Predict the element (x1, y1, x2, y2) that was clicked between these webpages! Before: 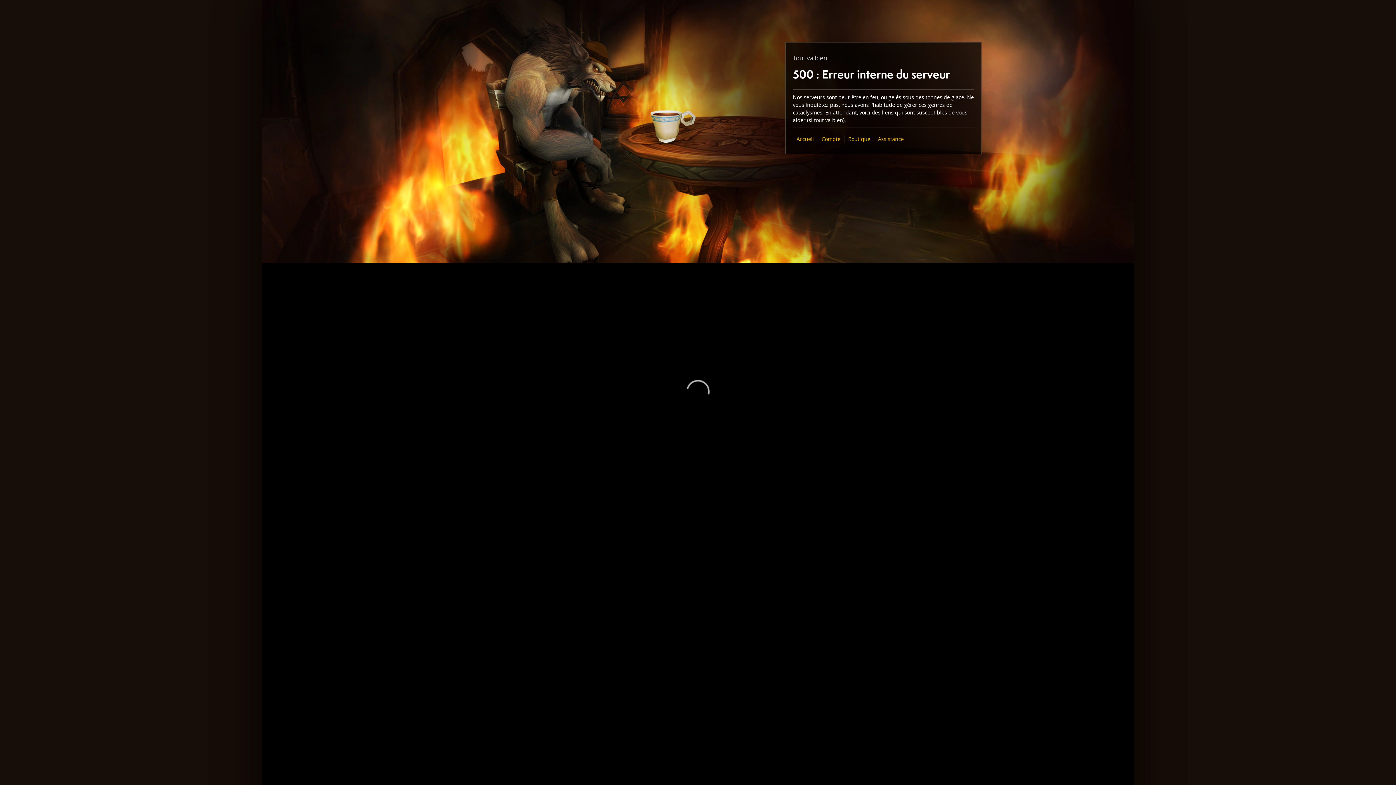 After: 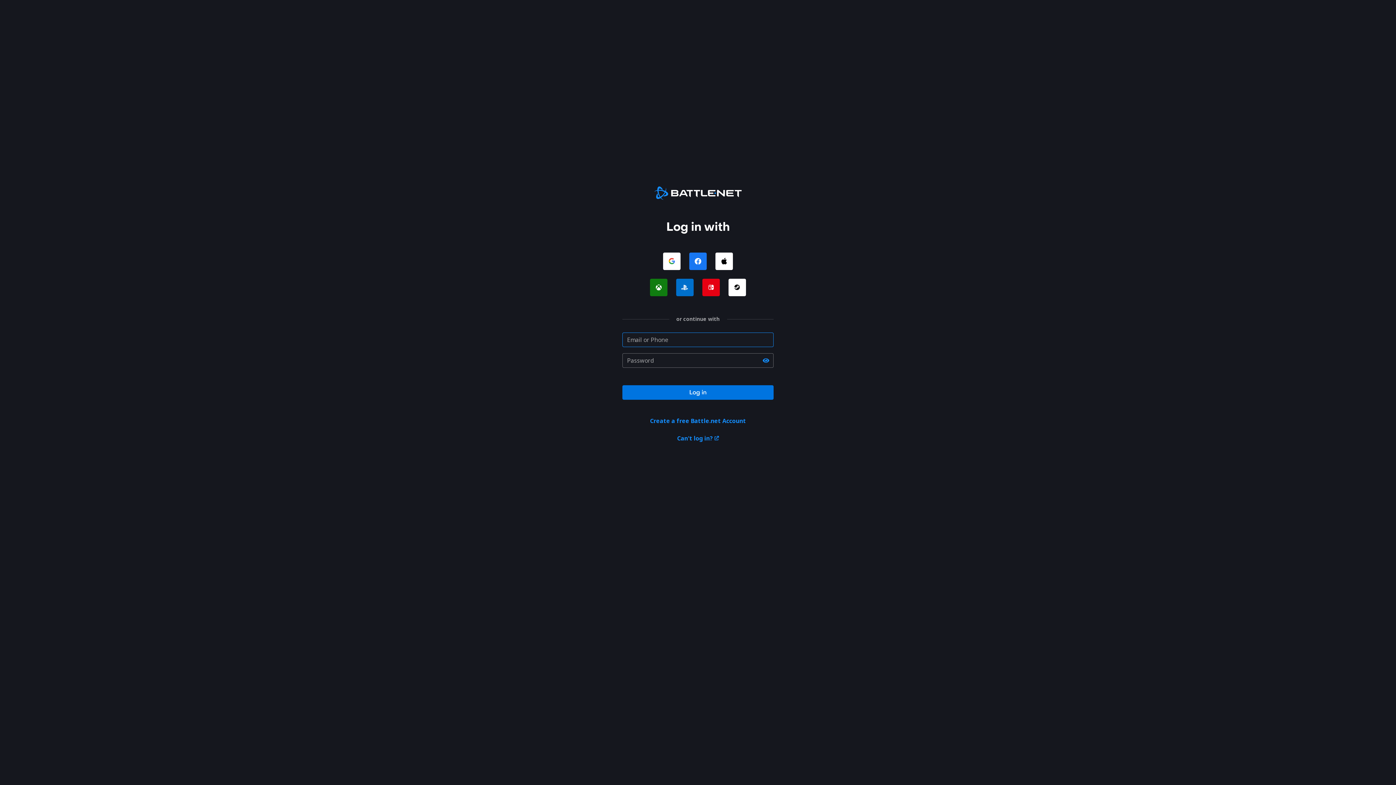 Action: label: Compte bbox: (821, 135, 840, 142)